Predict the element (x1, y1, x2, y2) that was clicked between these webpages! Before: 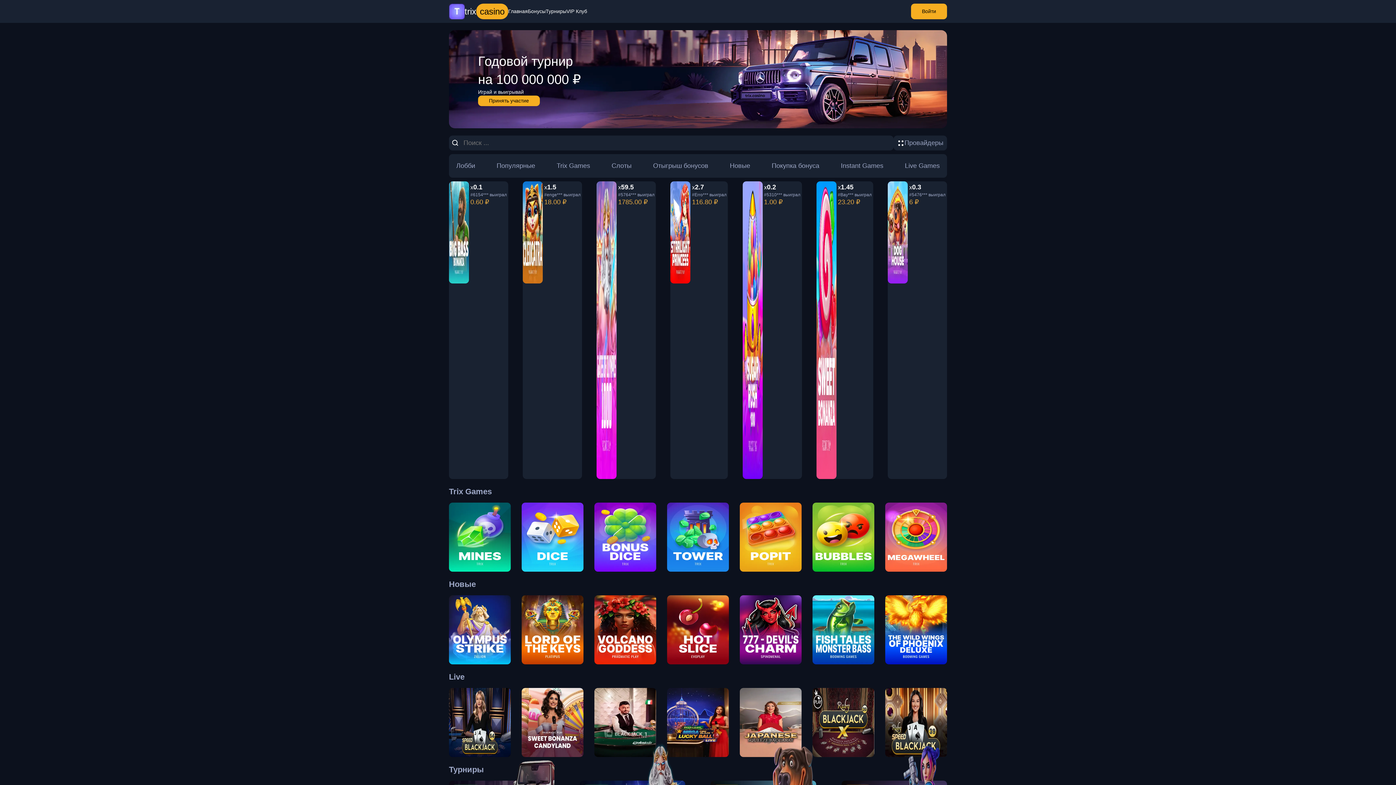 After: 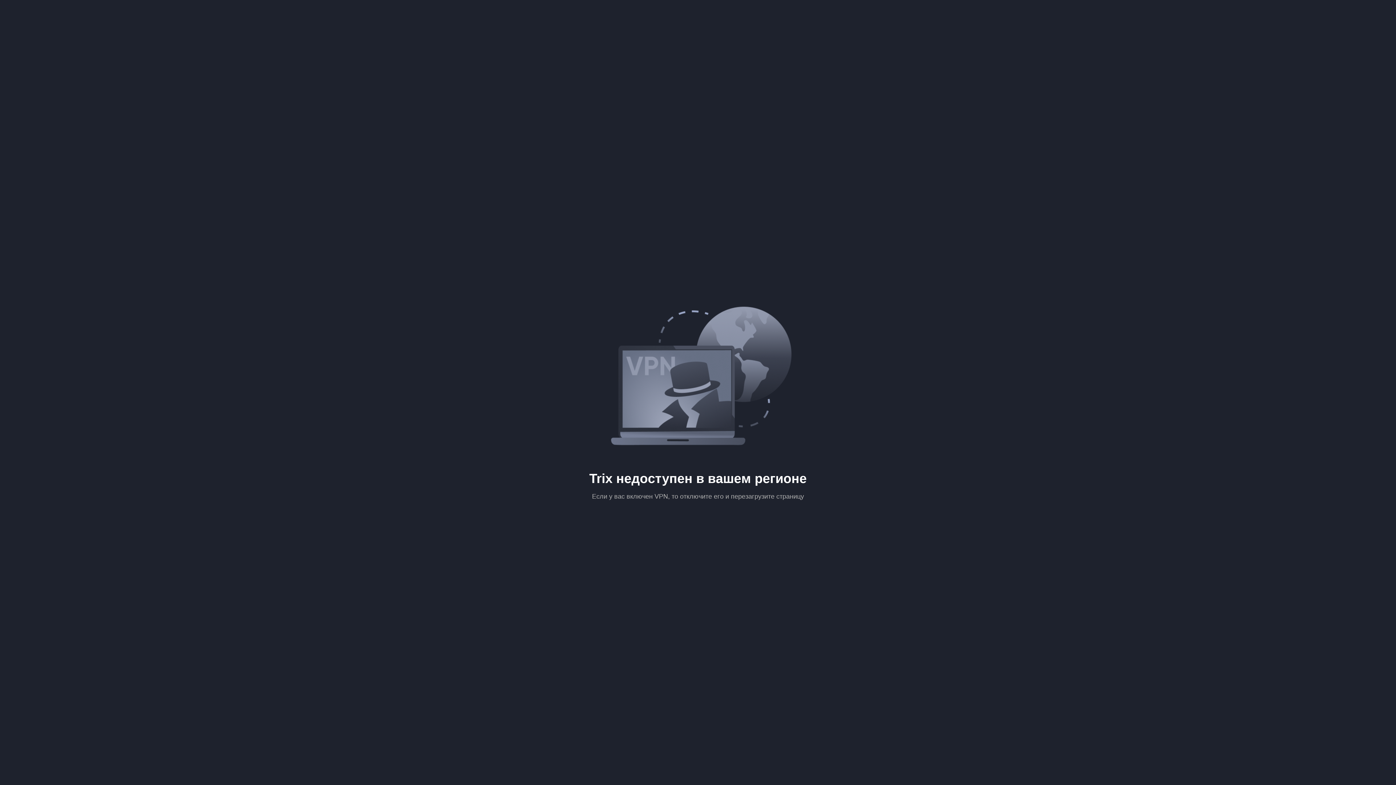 Action: bbox: (812, 502, 874, 572) label: Bubbles

Trix